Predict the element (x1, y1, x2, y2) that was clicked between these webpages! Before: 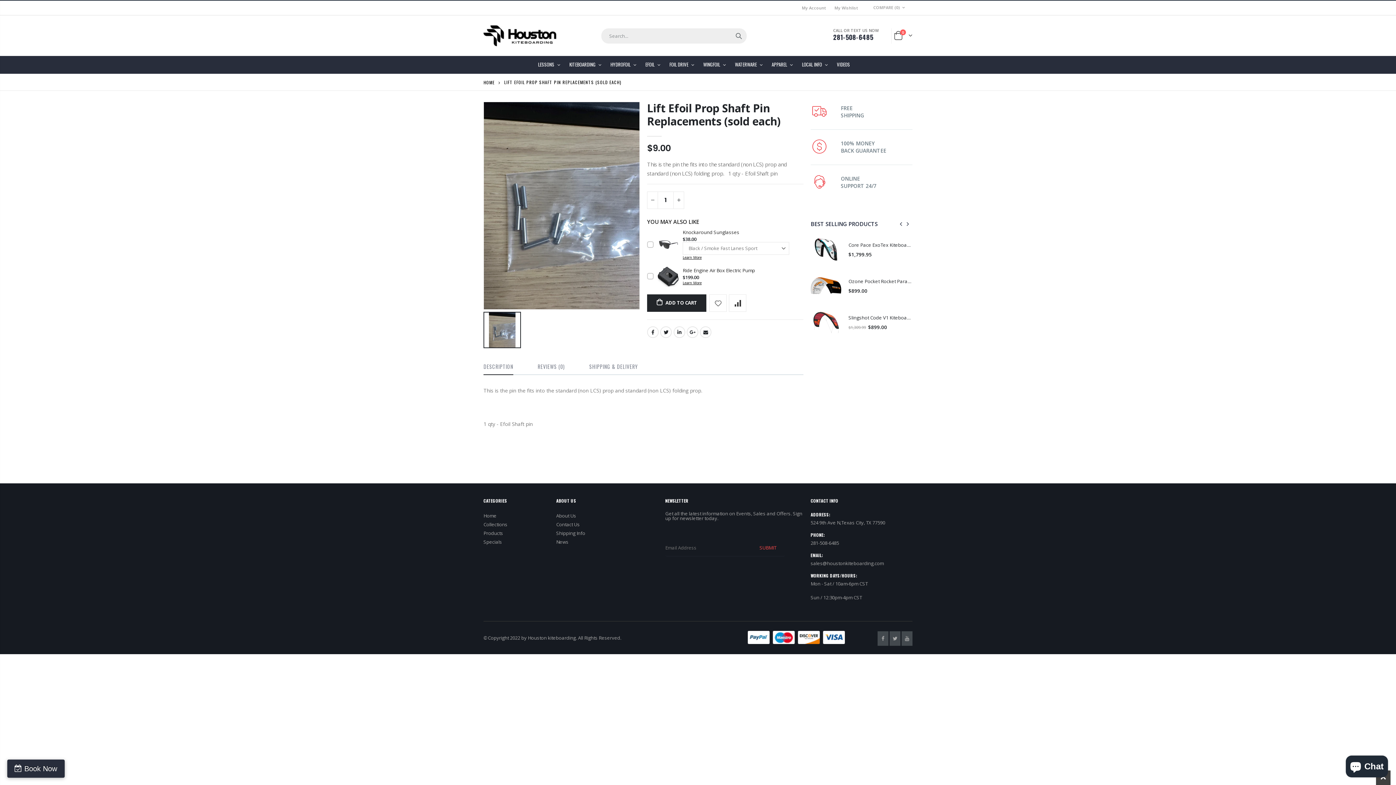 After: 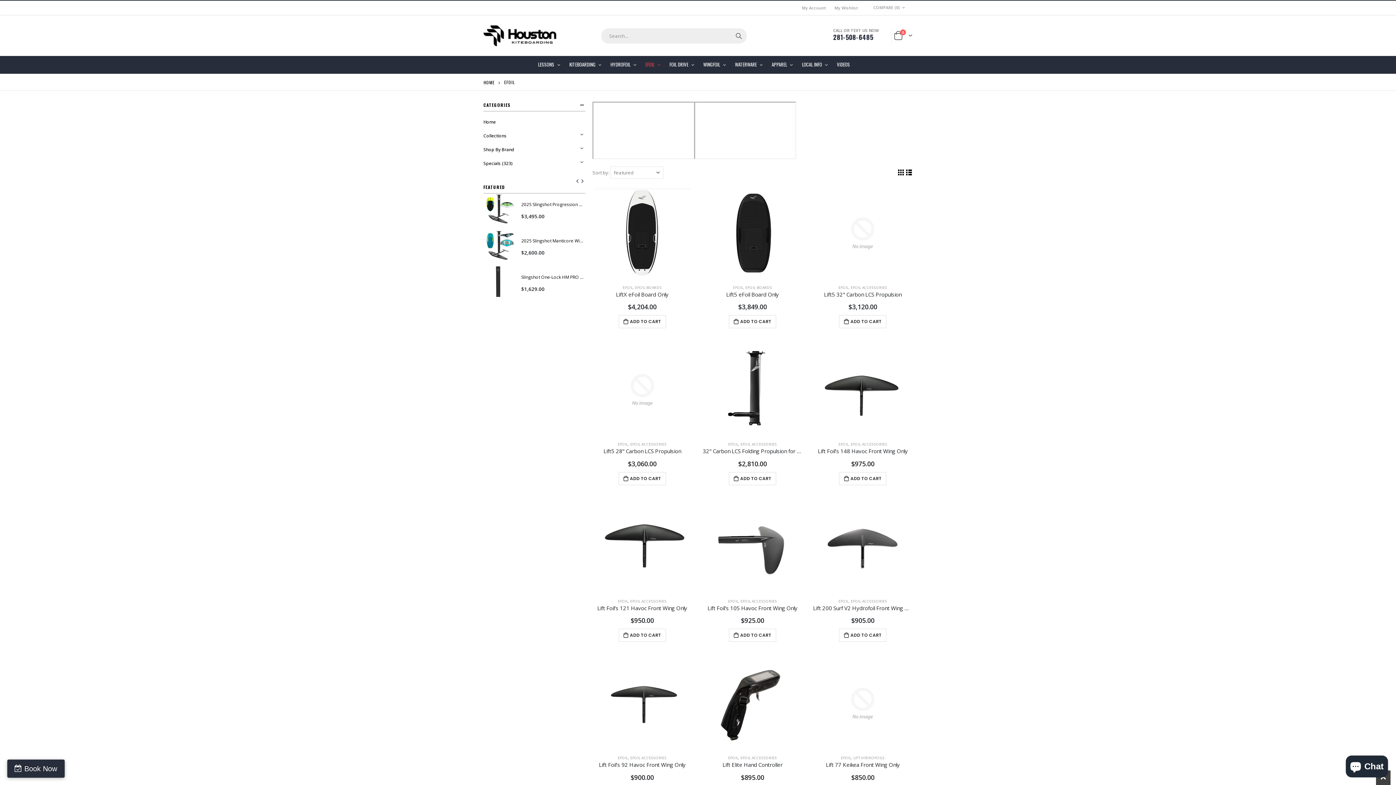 Action: bbox: (645, 56, 668, 73) label: EFOIL 